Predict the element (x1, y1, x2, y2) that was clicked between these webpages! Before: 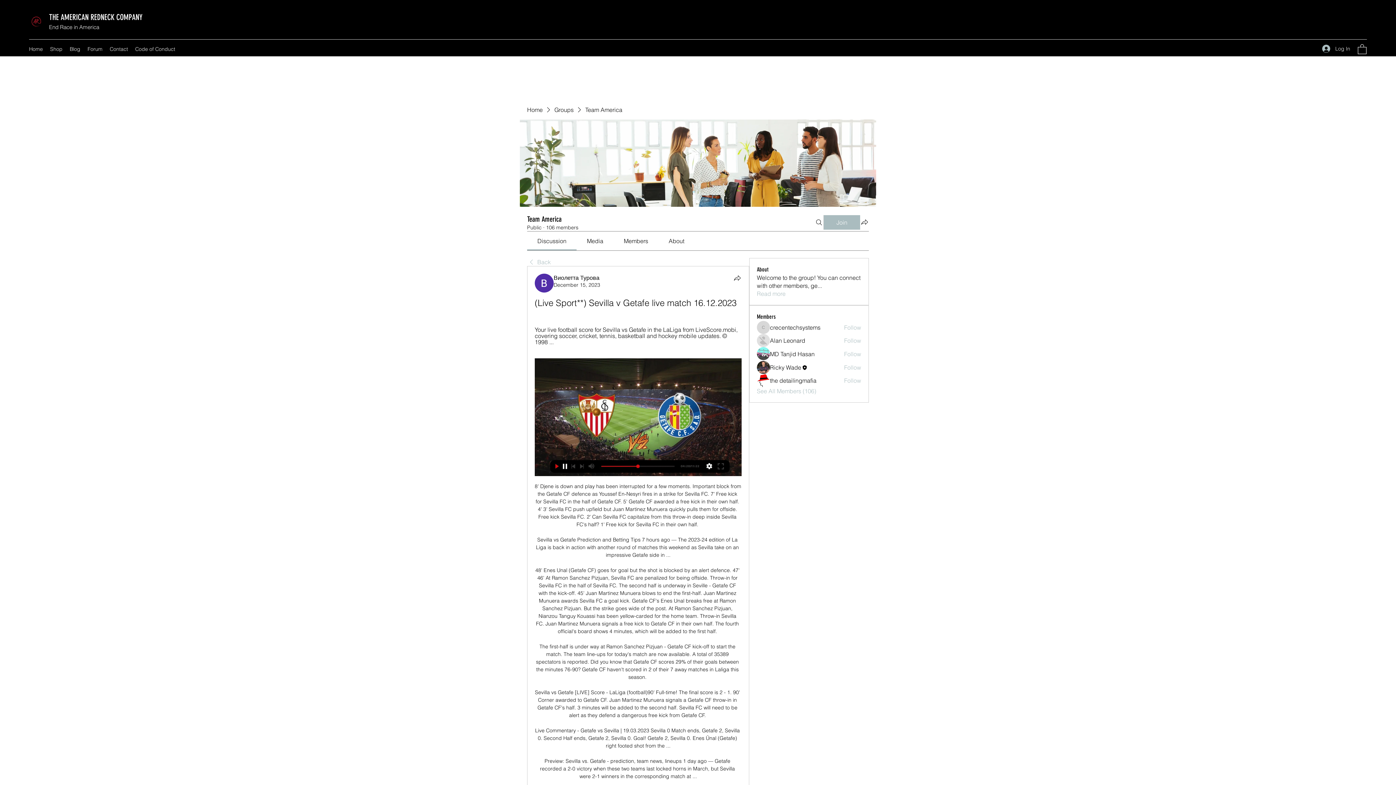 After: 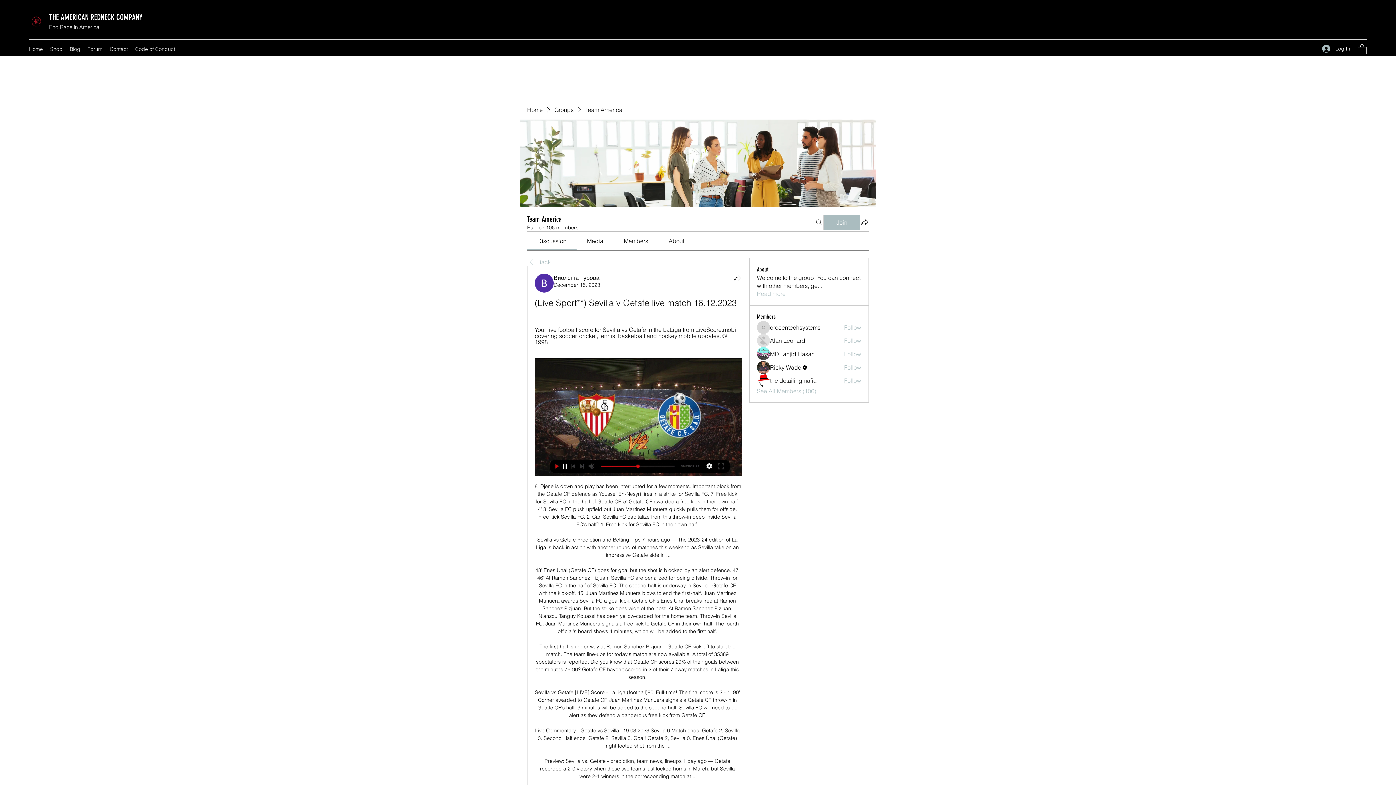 Action: label: Follow bbox: (844, 376, 861, 384)